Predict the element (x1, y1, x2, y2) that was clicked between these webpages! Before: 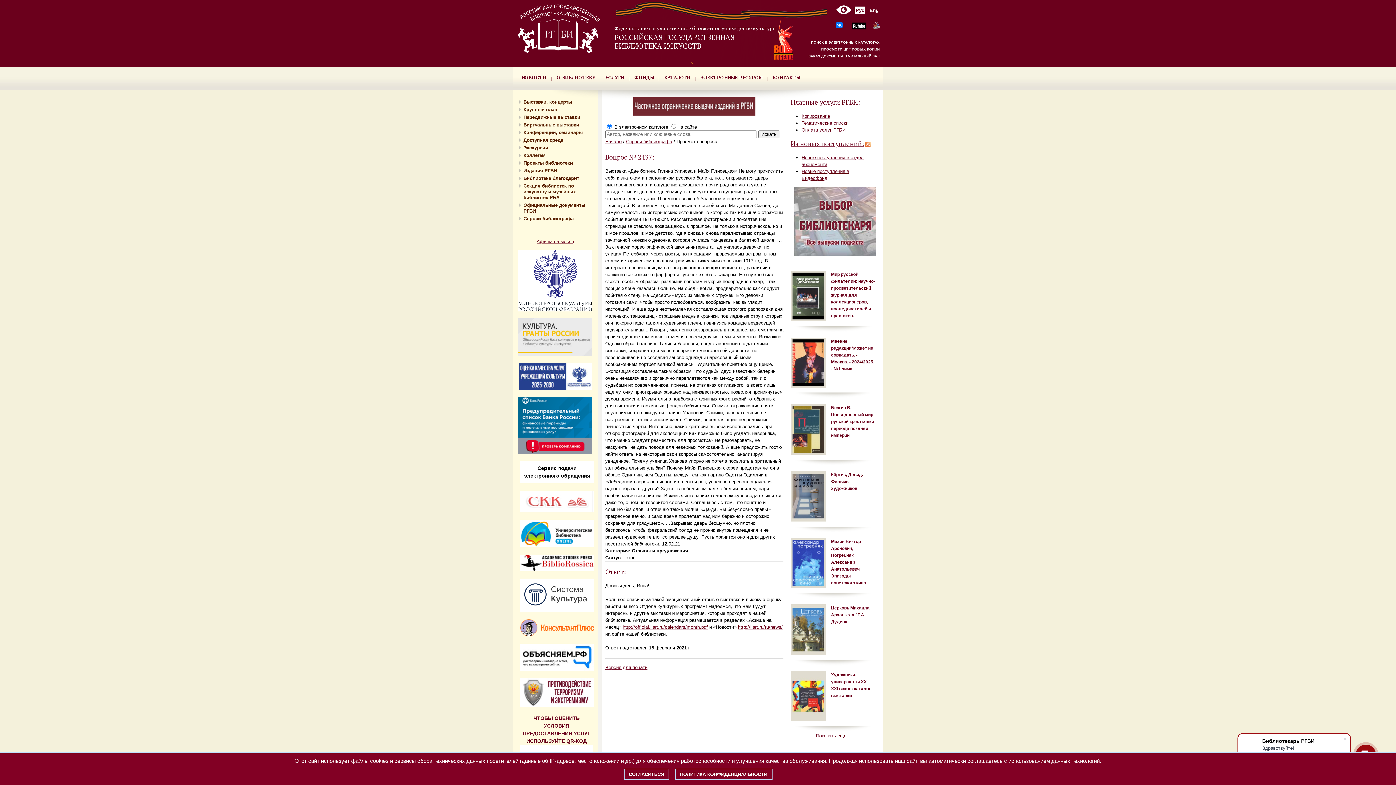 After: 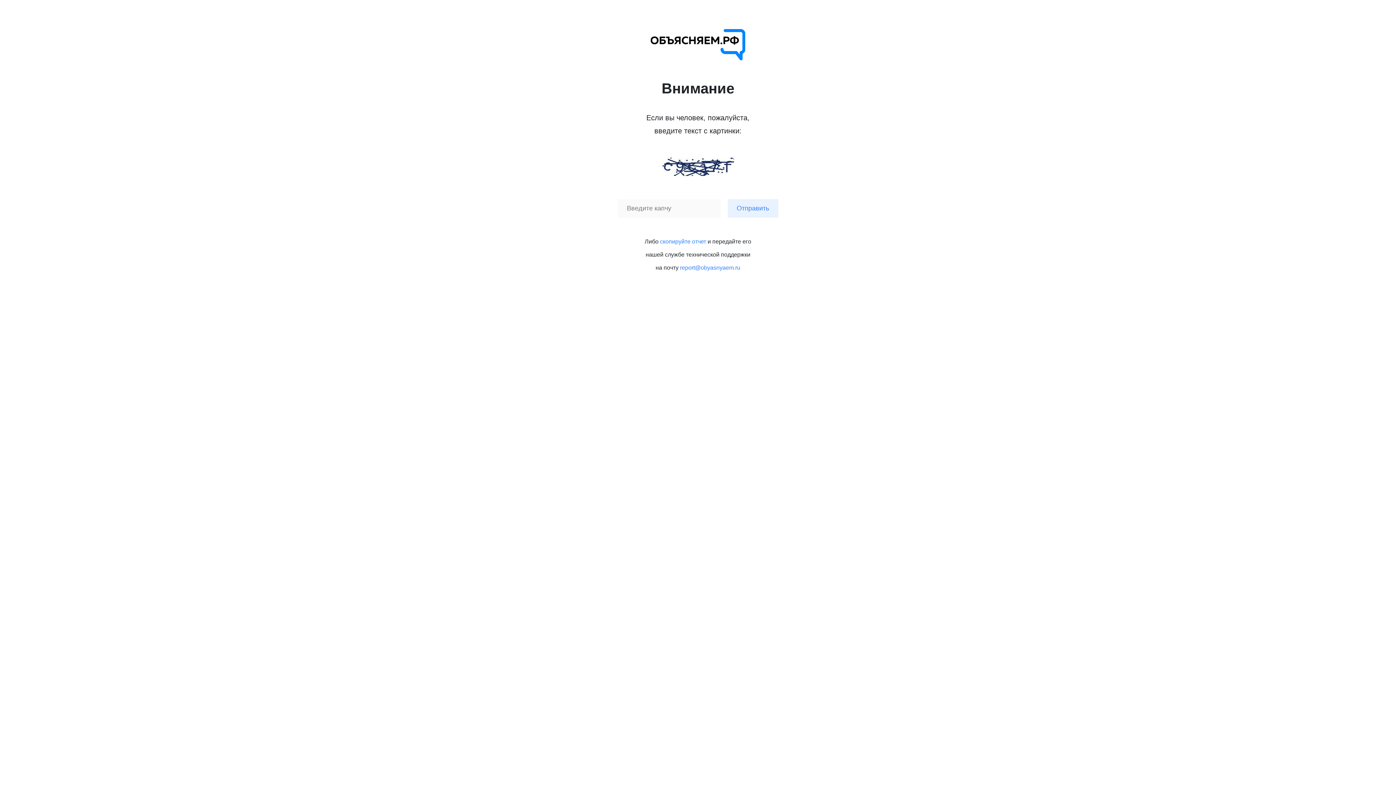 Action: bbox: (520, 654, 594, 660)